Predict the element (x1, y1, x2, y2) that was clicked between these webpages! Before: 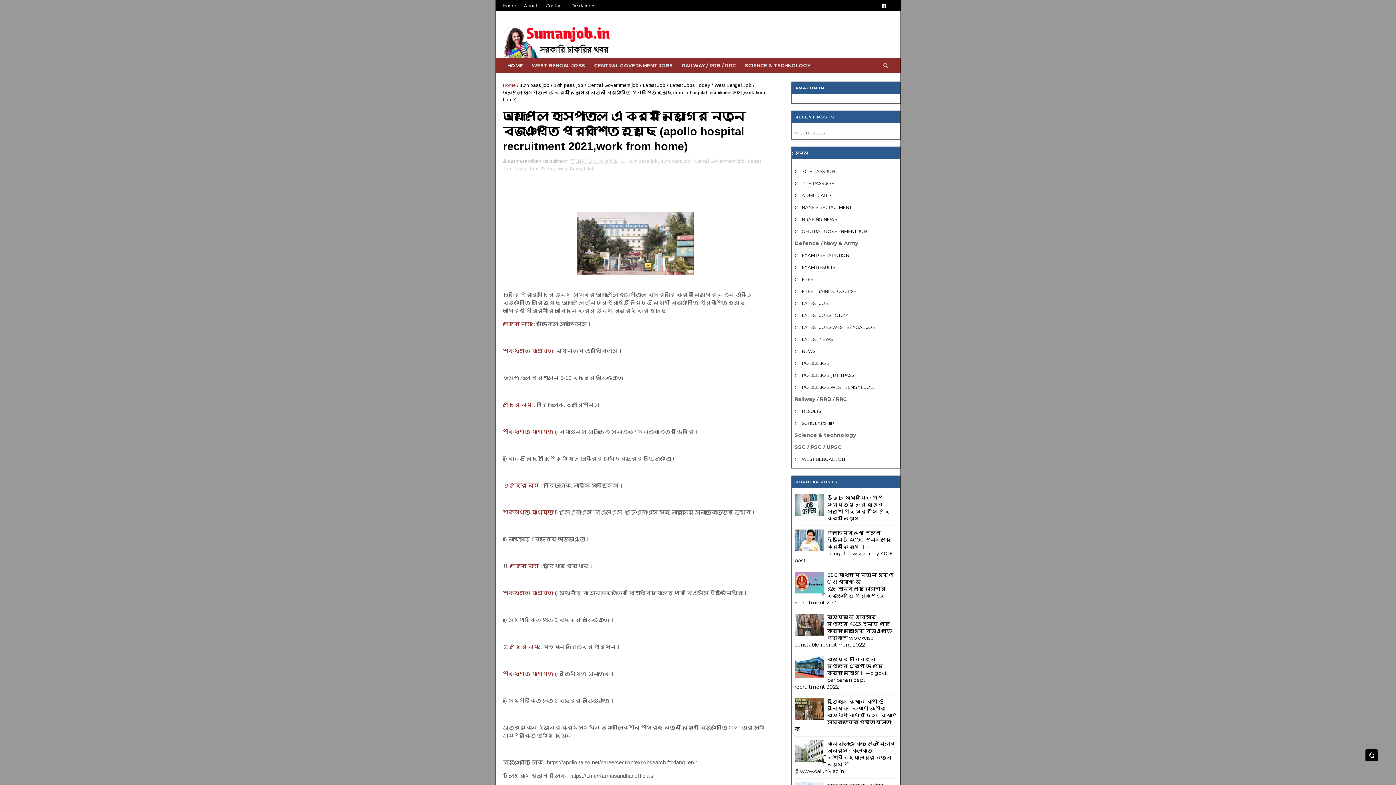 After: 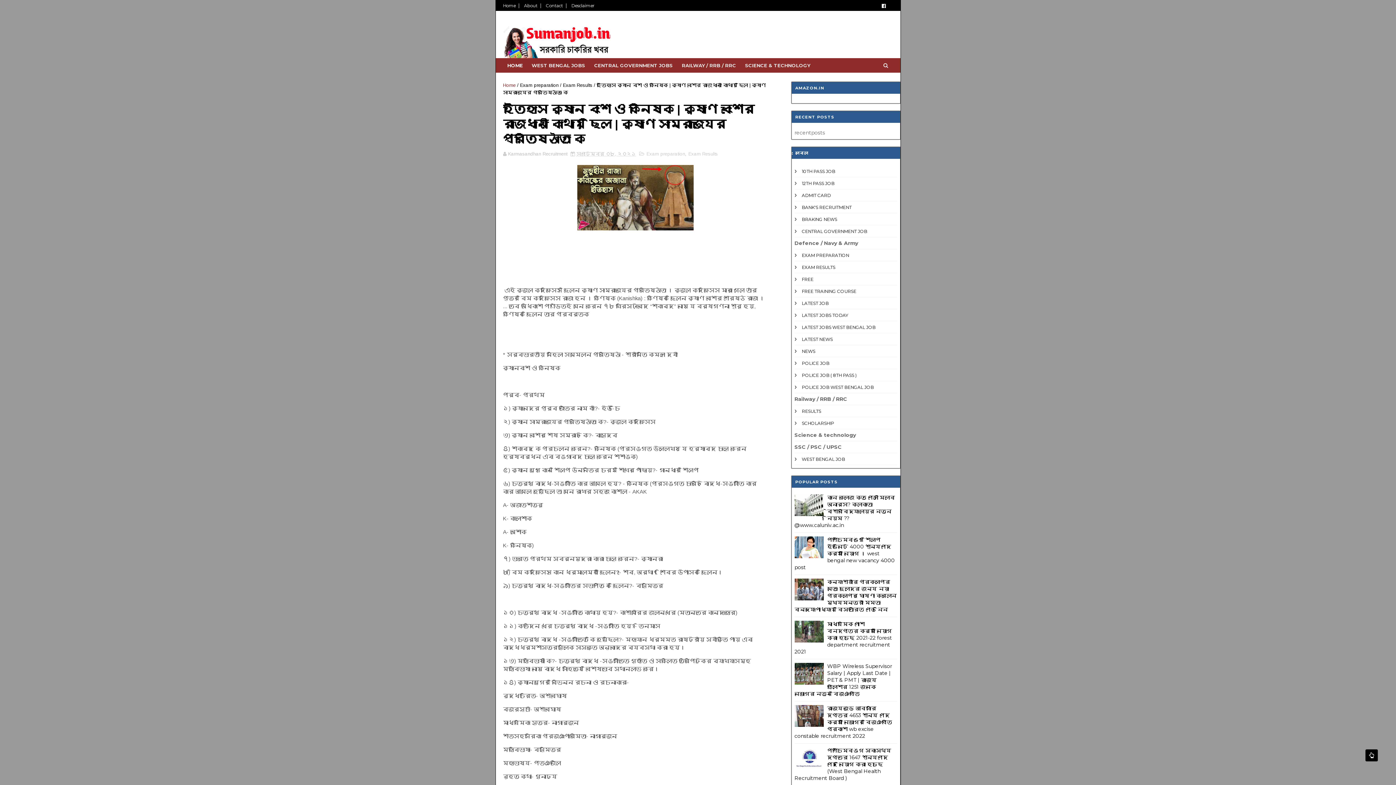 Action: label: ইতিহাস কুষান বংশ ও কনিষ্ক | কুষাণ বংশের রাজধানী কোথায় ছিল | কুষাণ সাম্রাজ্যের প্রতিষ্ঠাতা কে bbox: (794, 698, 897, 732)